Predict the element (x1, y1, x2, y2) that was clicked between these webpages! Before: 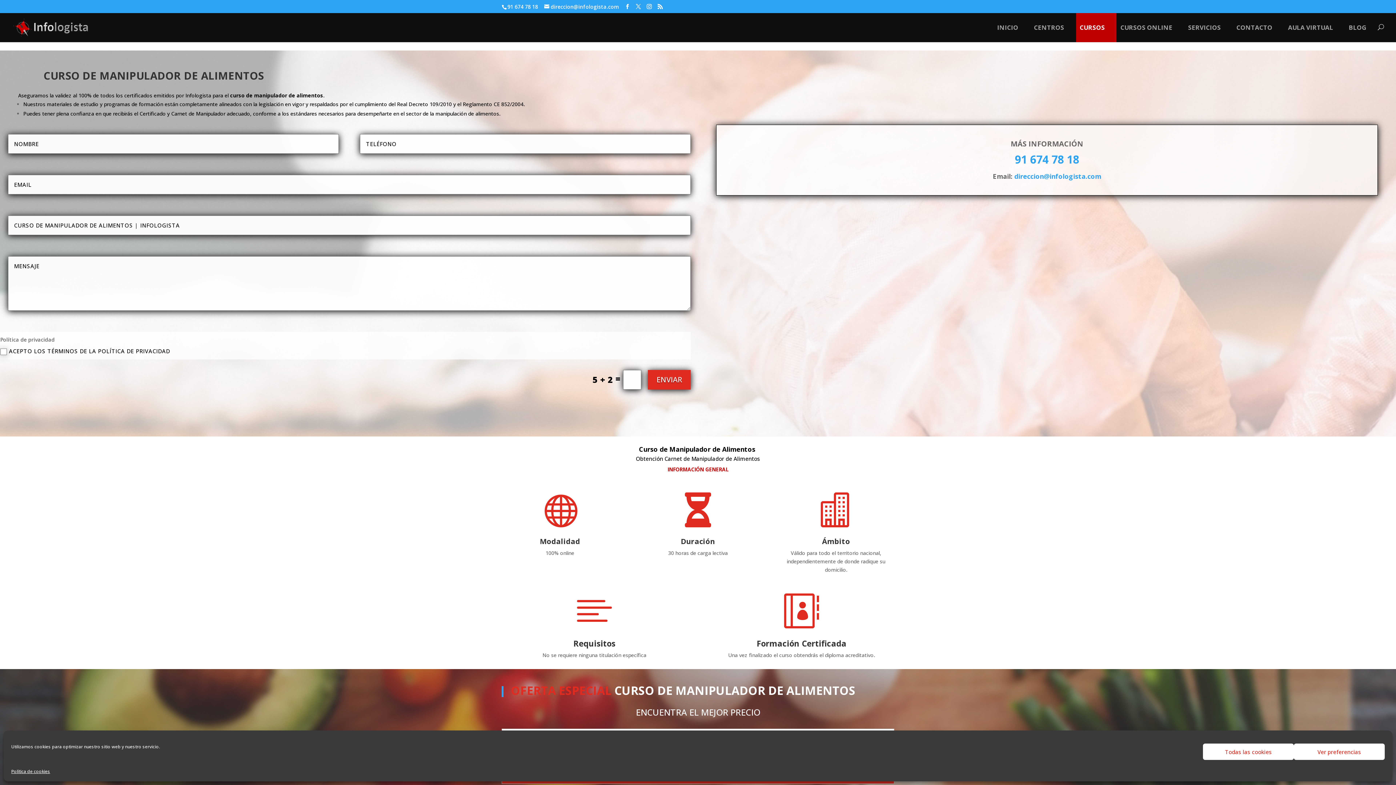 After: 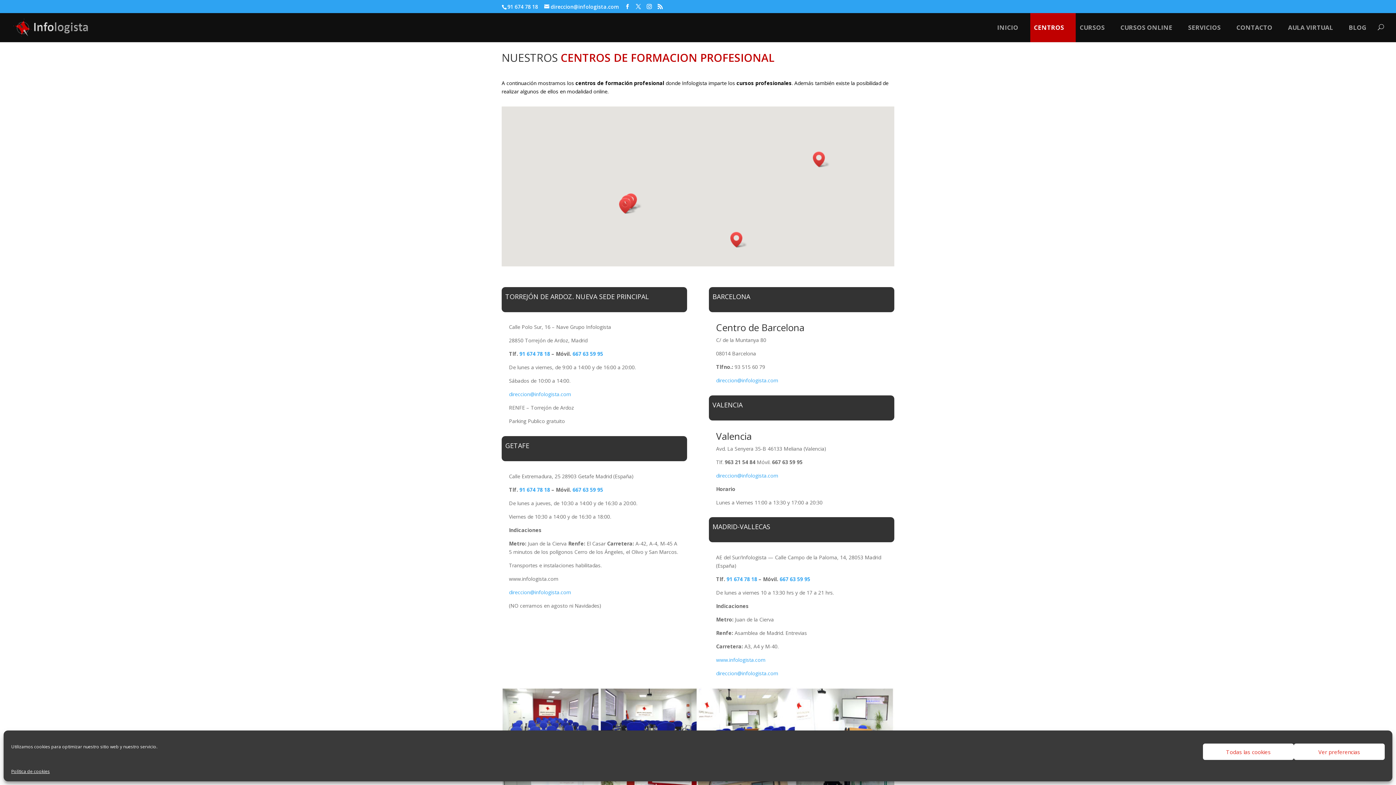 Action: bbox: (1030, 13, 1068, 42) label: CENTROS